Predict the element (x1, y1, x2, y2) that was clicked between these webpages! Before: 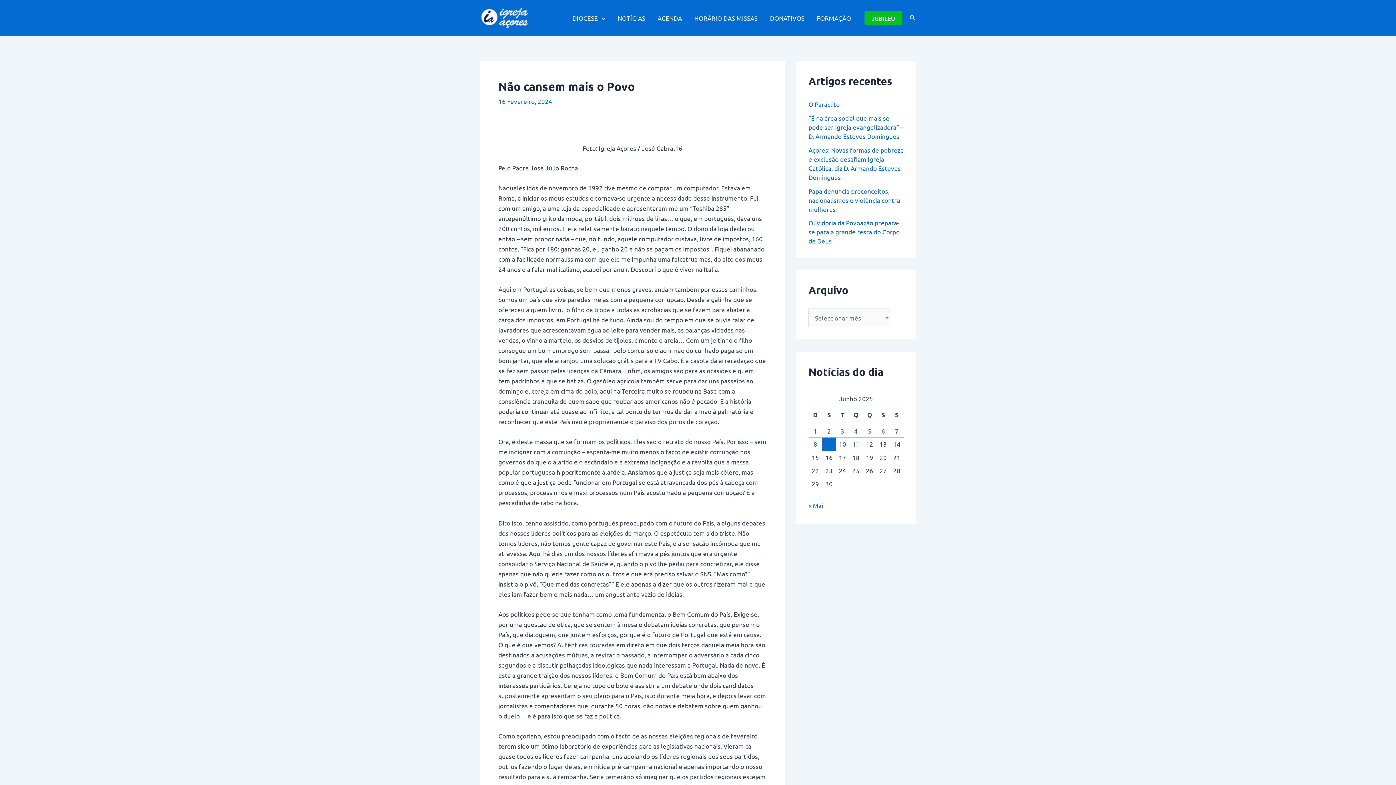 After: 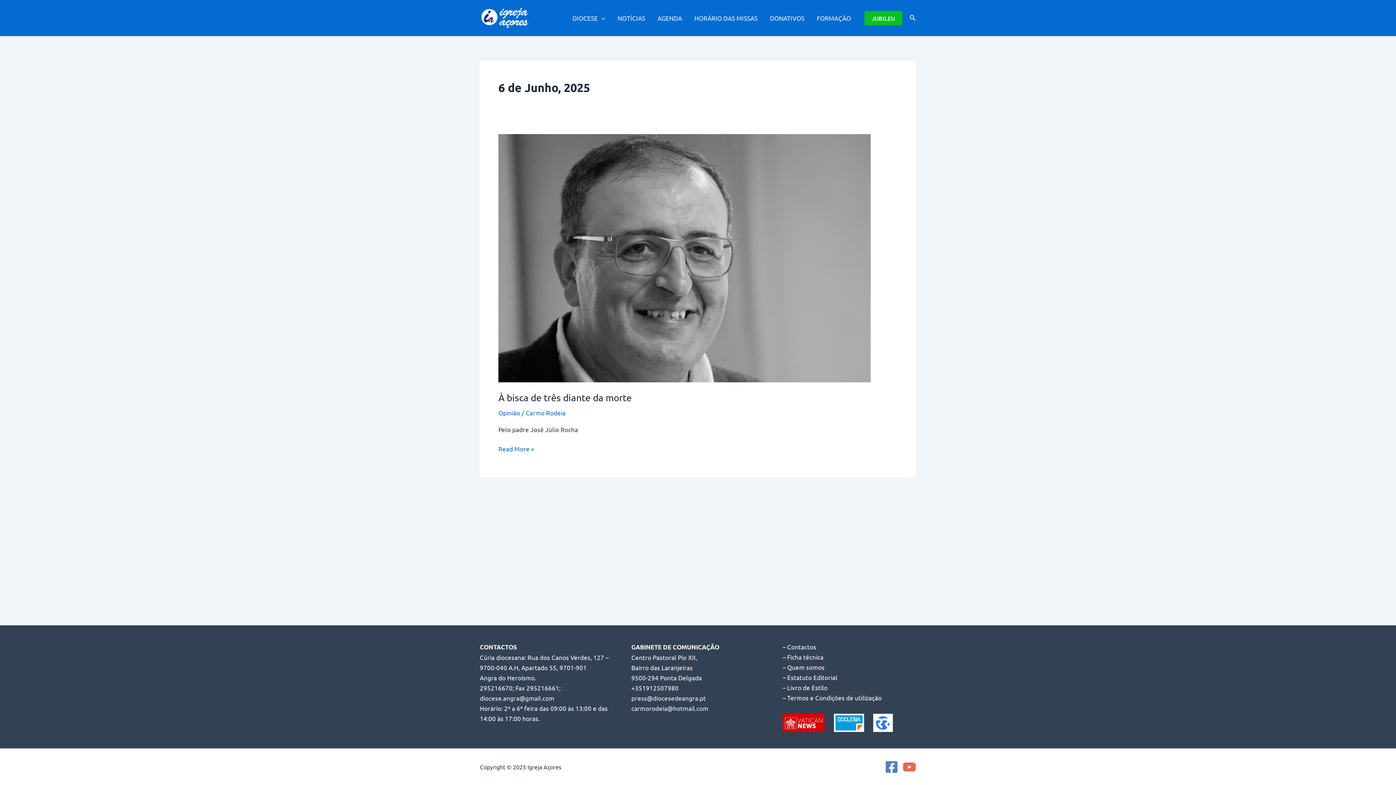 Action: label: Artigos publicados em 6 de June, 2025 bbox: (881, 427, 885, 434)